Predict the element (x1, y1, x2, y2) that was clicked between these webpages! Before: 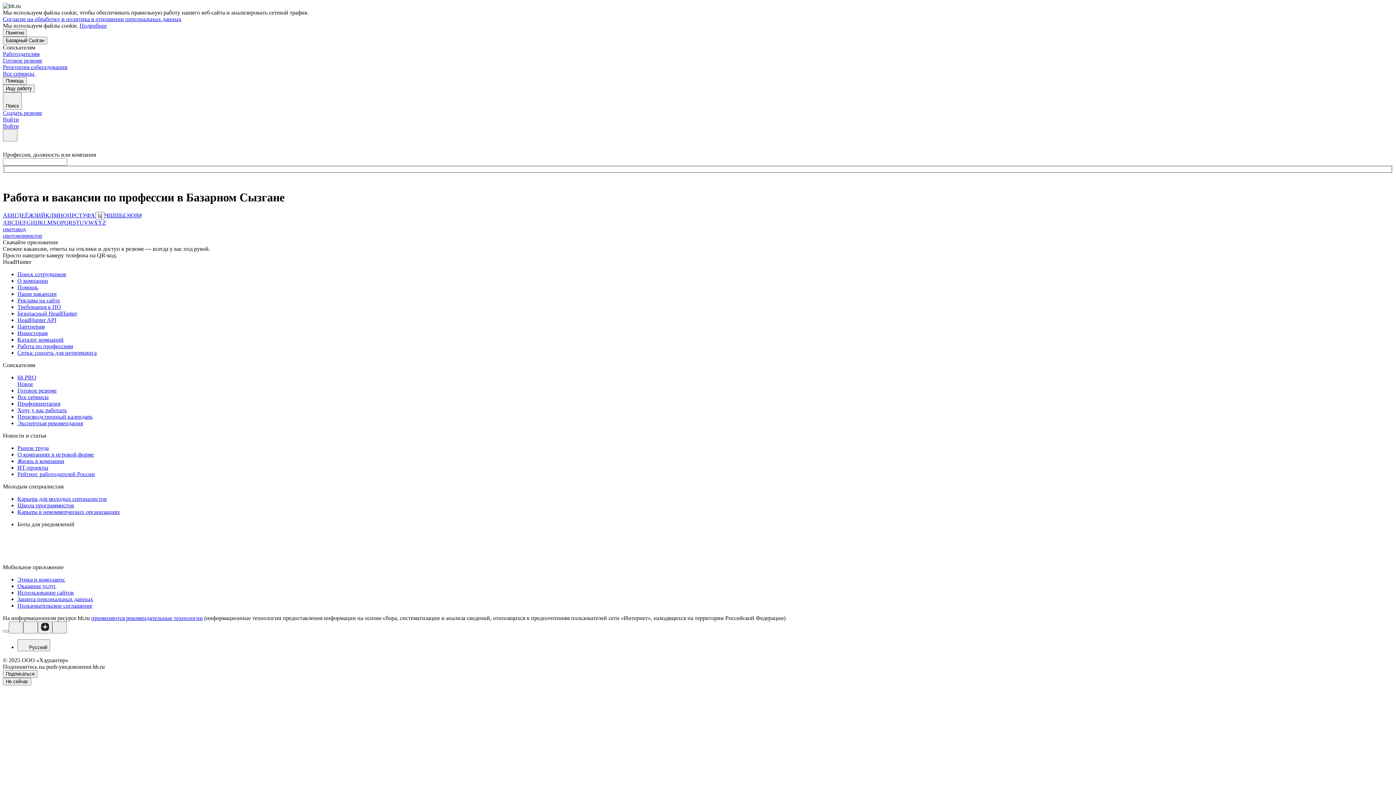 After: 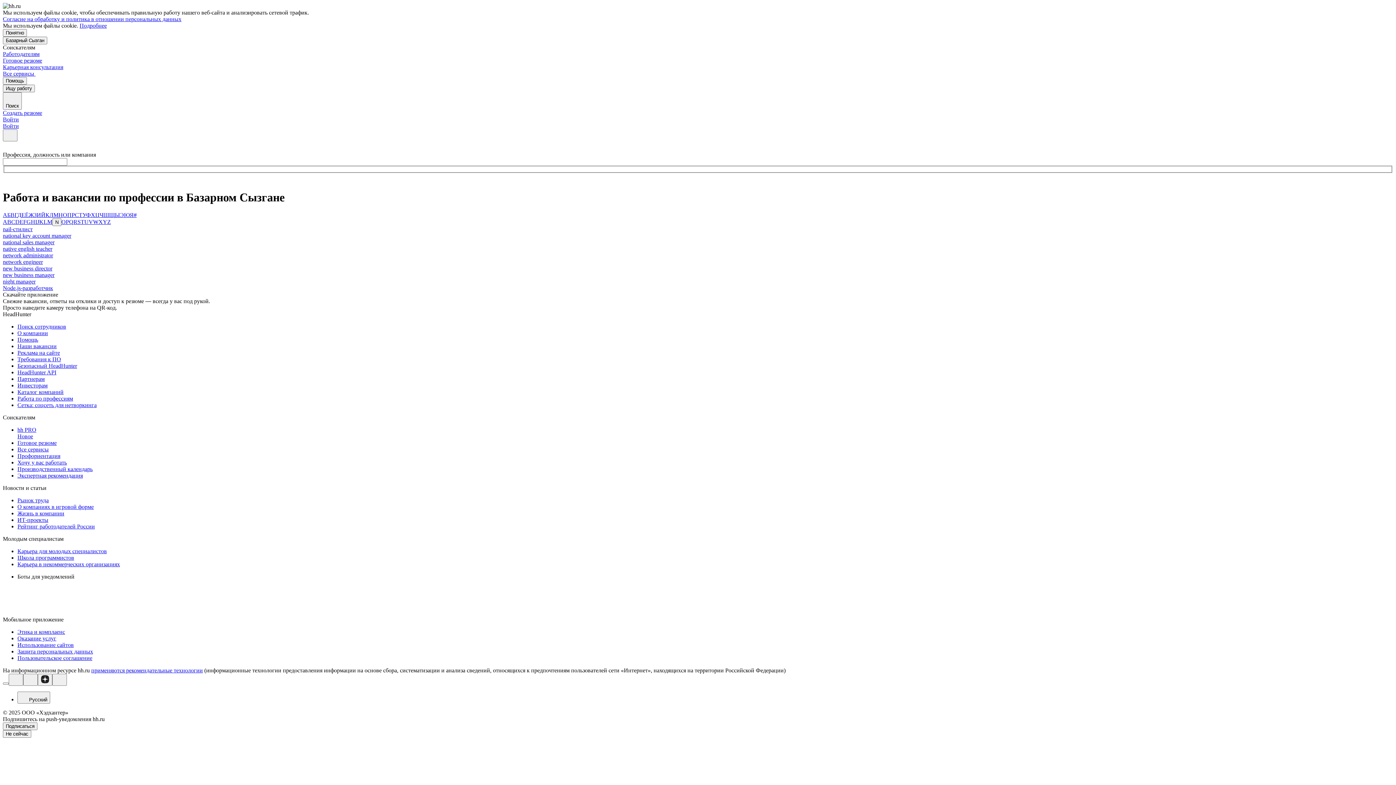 Action: label: N bbox: (52, 219, 56, 225)